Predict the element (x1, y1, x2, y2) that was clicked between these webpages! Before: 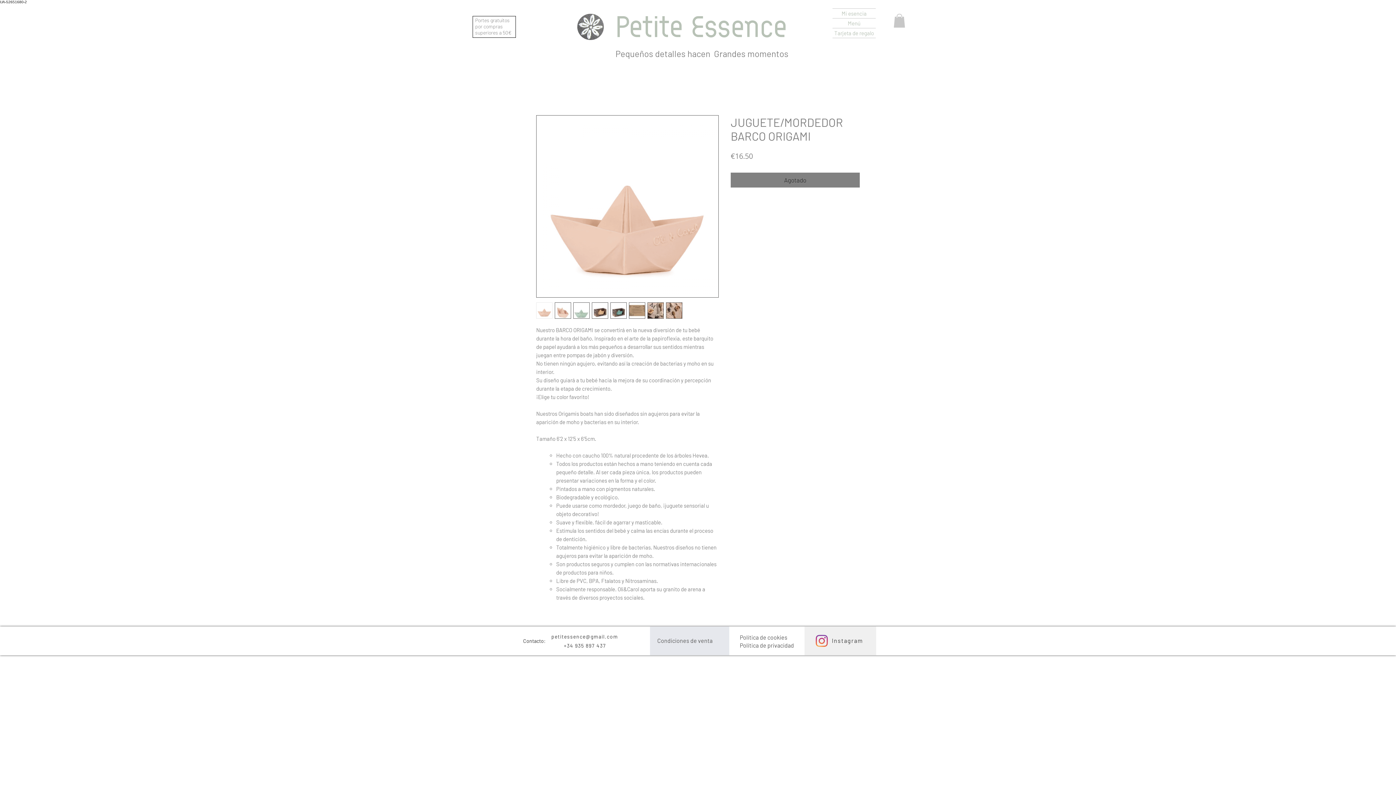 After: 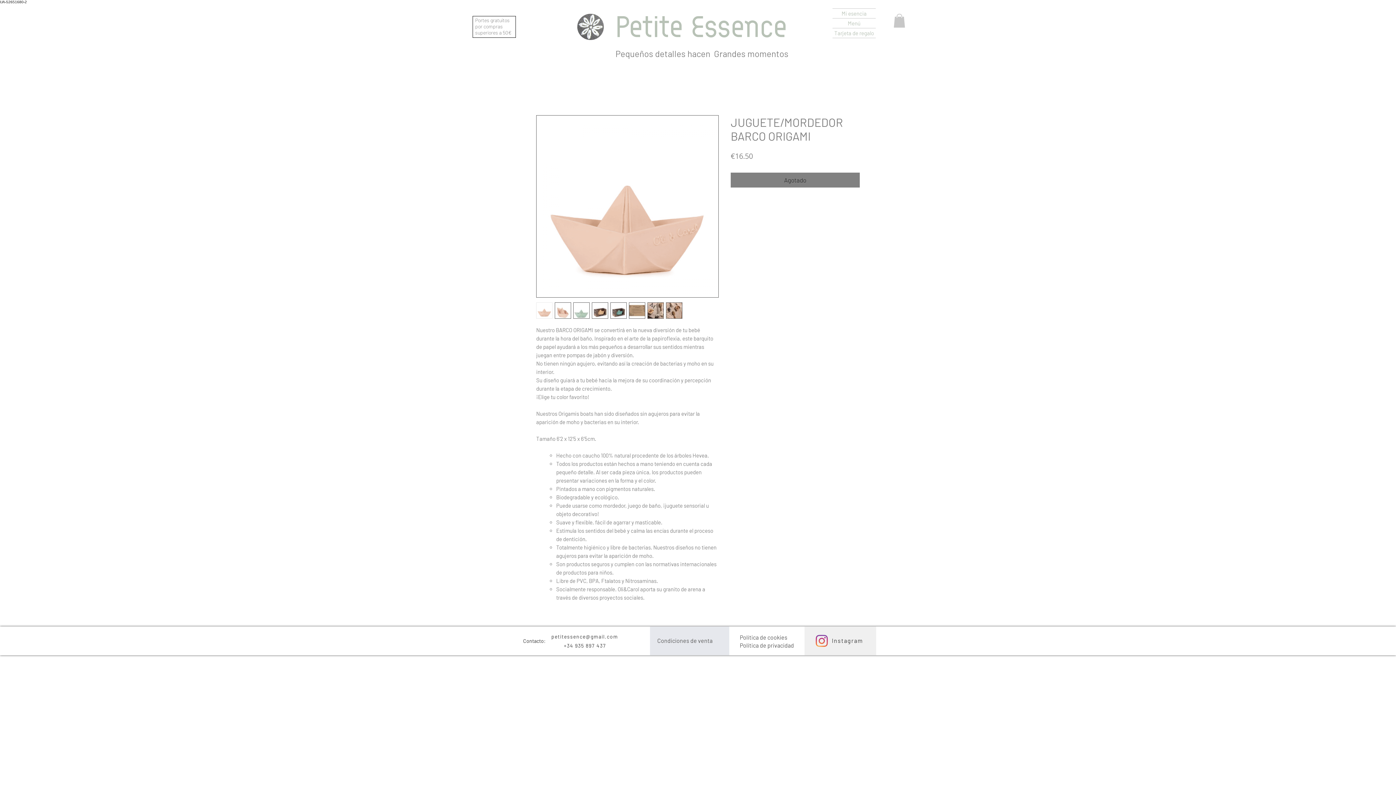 Action: bbox: (573, 302, 589, 318)